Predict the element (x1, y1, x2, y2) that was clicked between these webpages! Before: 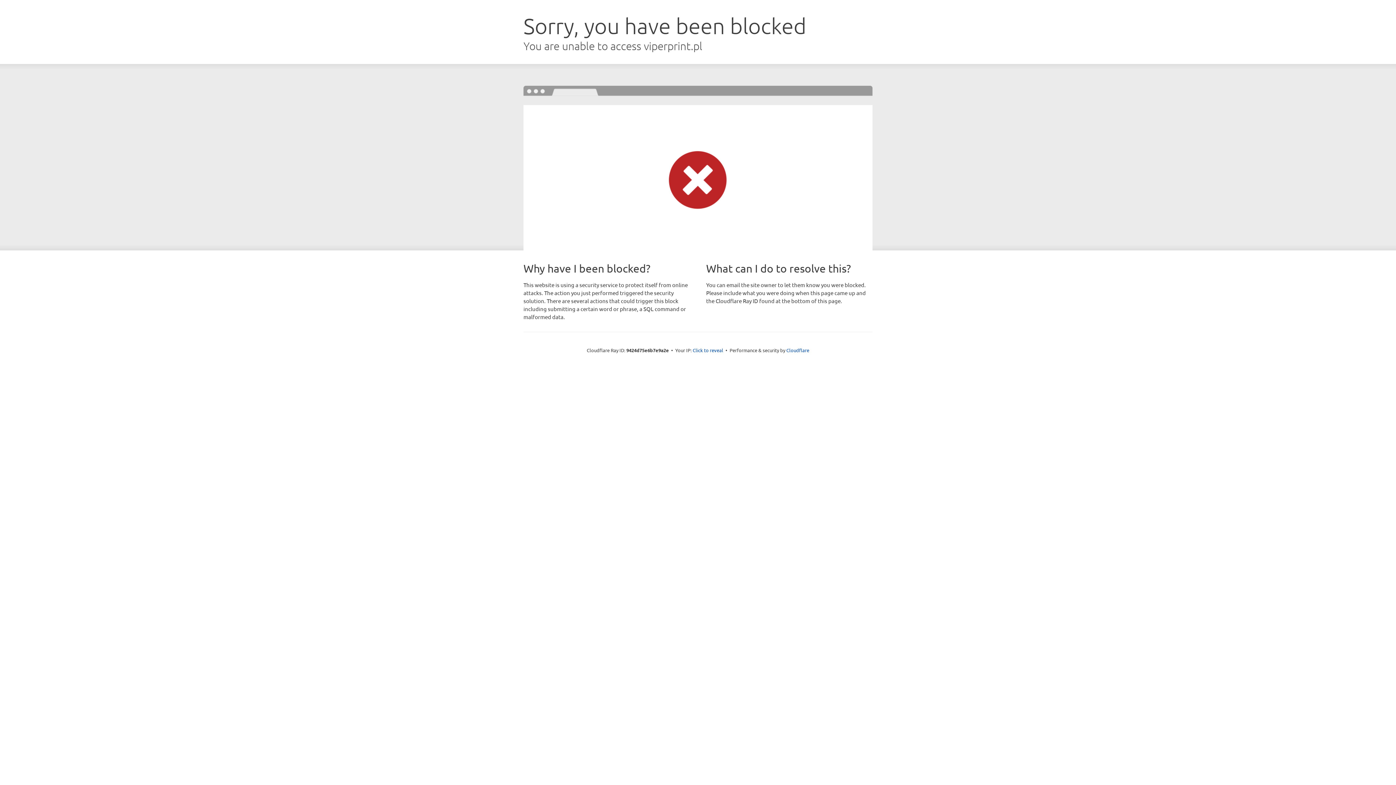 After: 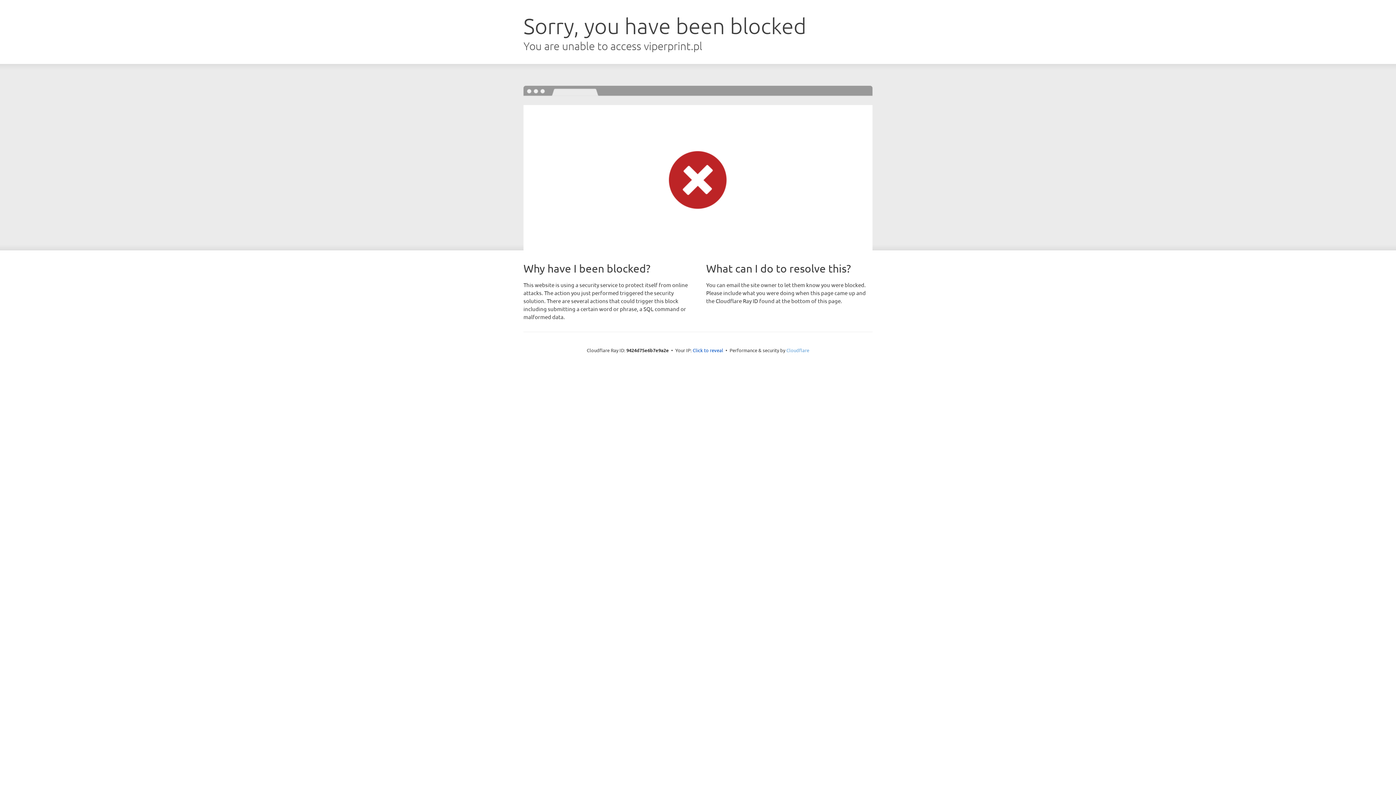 Action: label: Cloudflare bbox: (786, 347, 809, 353)